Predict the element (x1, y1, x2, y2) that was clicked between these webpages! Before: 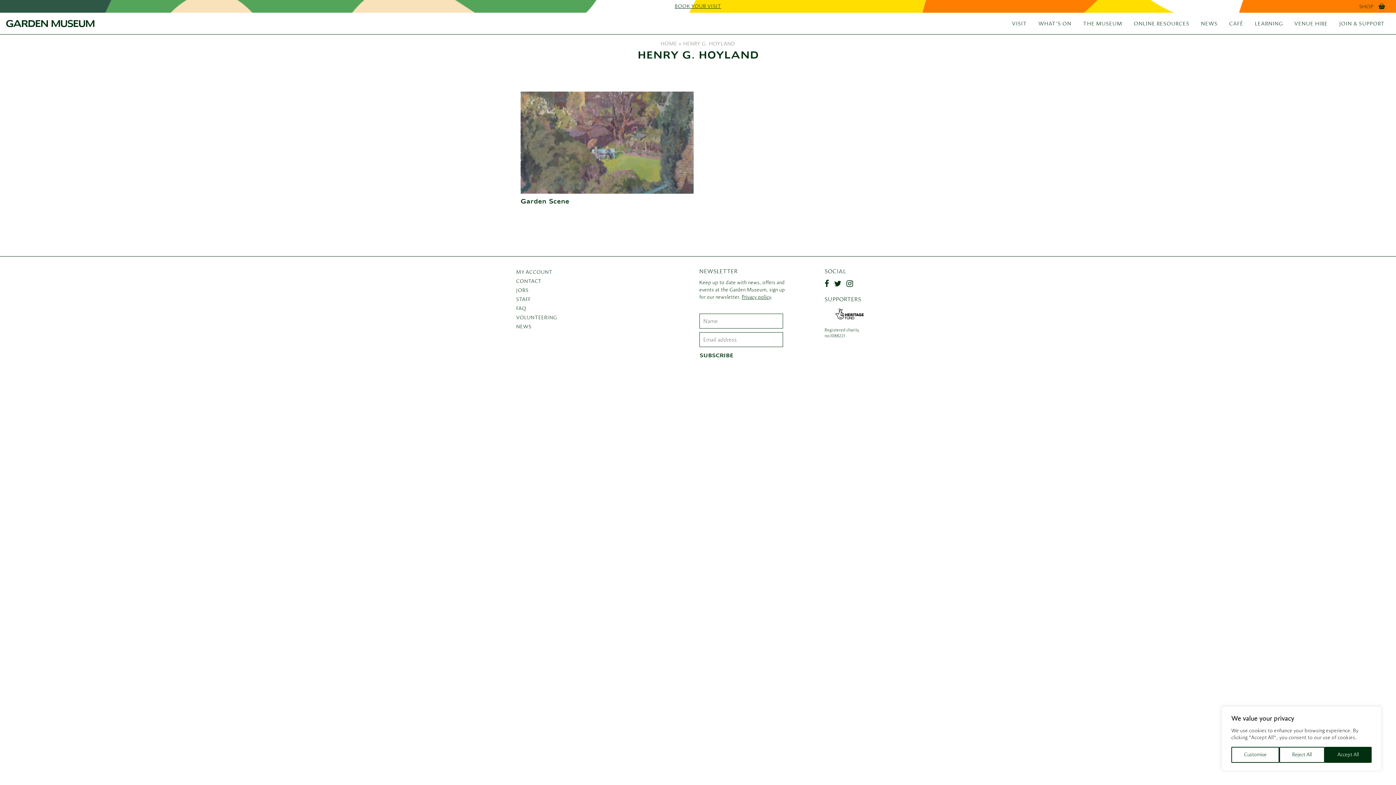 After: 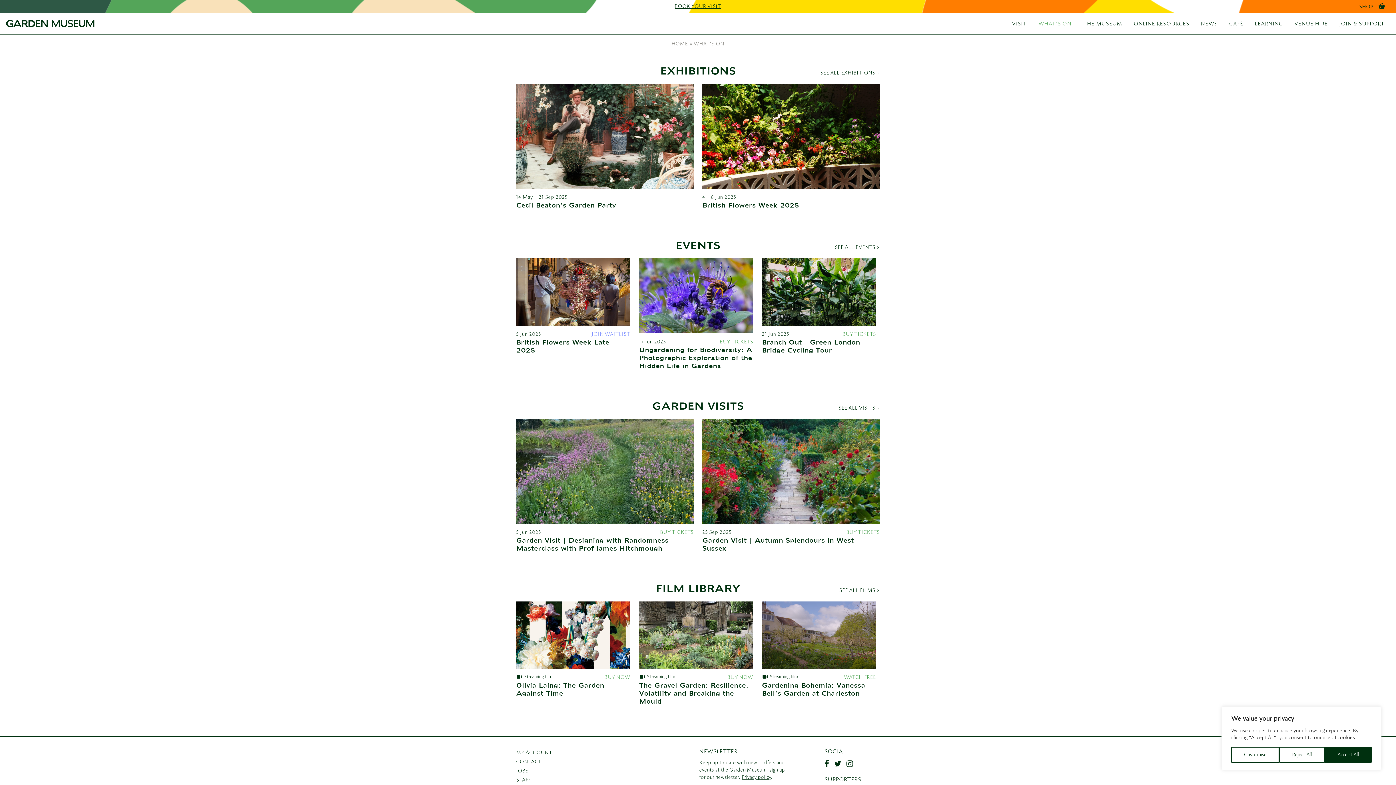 Action: label: WHAT’S ON bbox: (1036, 18, 1073, 29)